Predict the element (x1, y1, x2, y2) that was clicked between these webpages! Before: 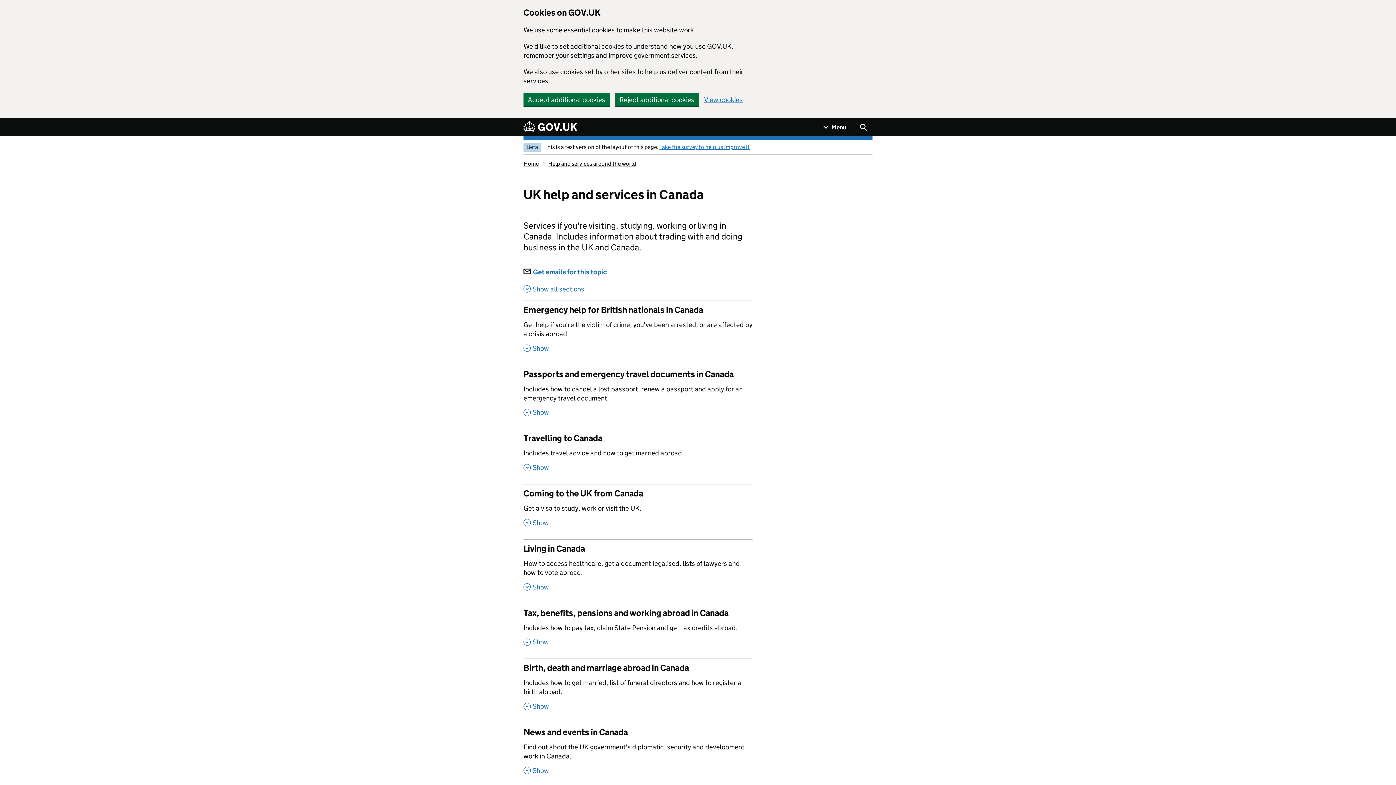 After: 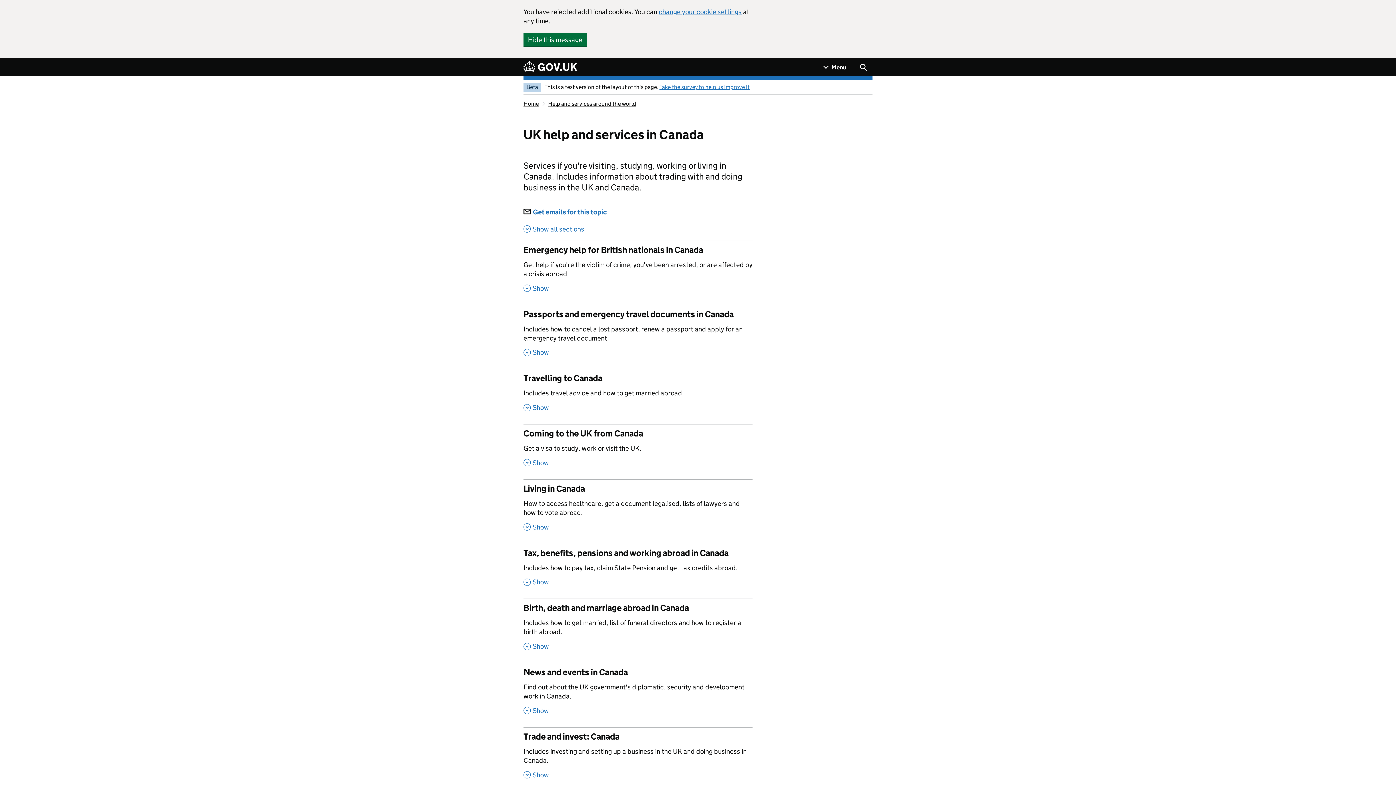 Action: label: Reject additional cookies bbox: (615, 92, 698, 106)